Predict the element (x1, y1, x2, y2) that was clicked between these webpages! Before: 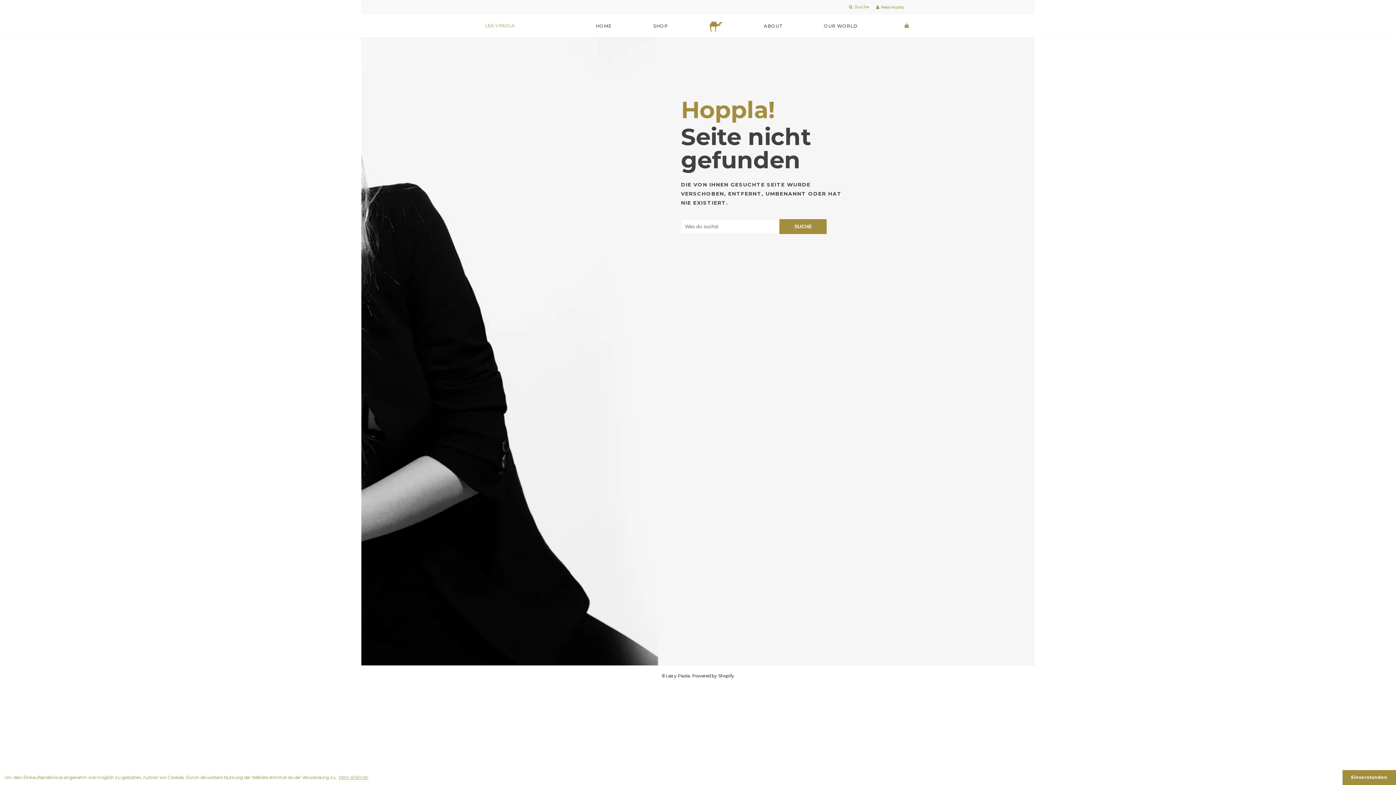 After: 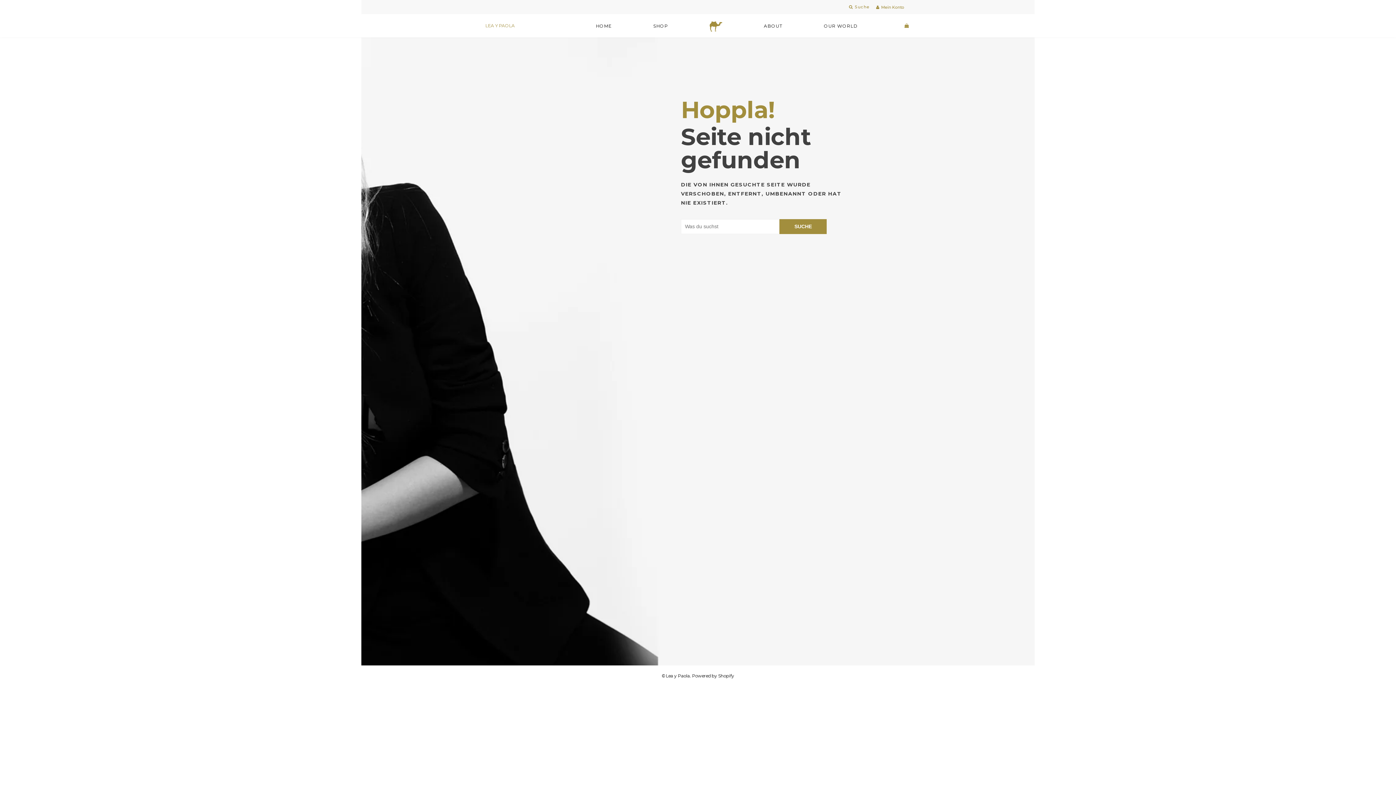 Action: bbox: (1342, 770, 1396, 785) label: dismiss cookie message